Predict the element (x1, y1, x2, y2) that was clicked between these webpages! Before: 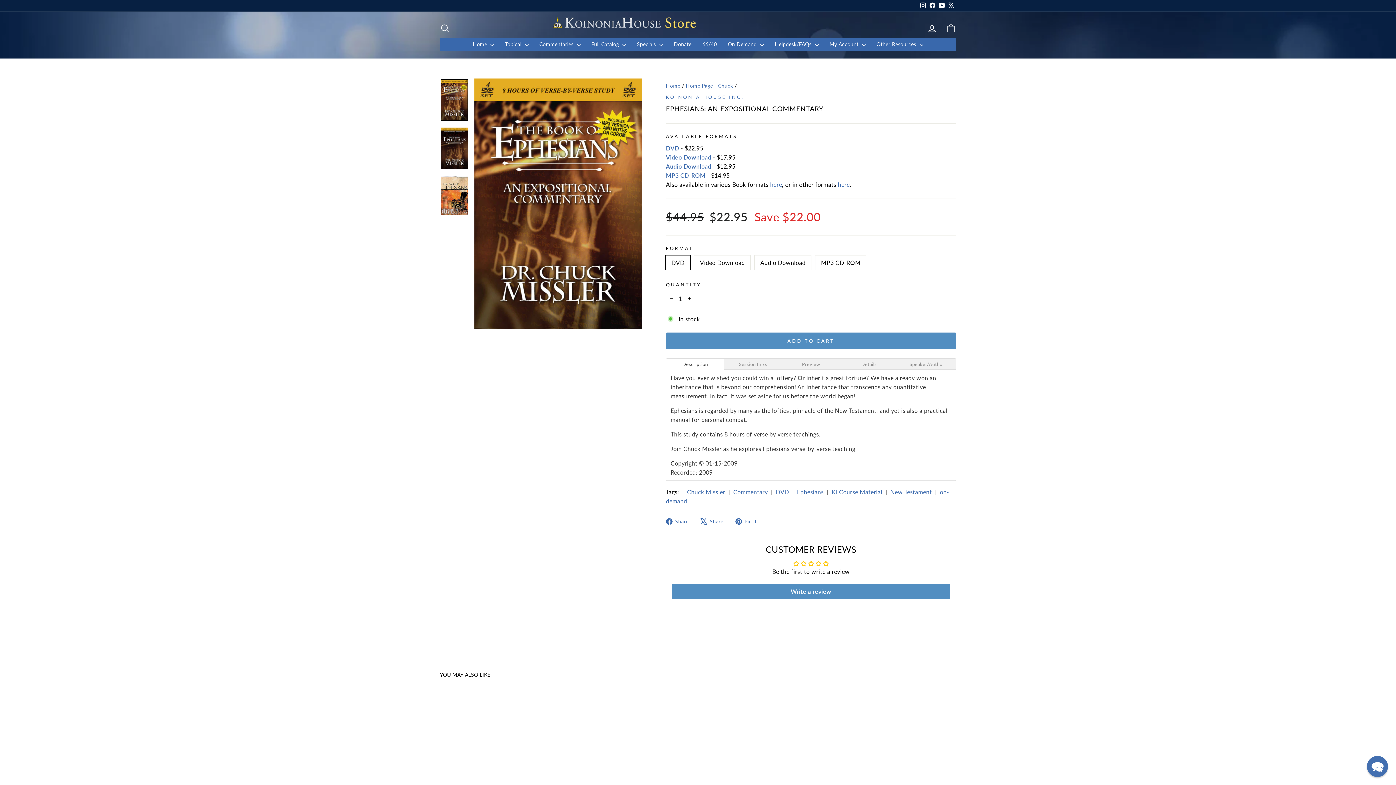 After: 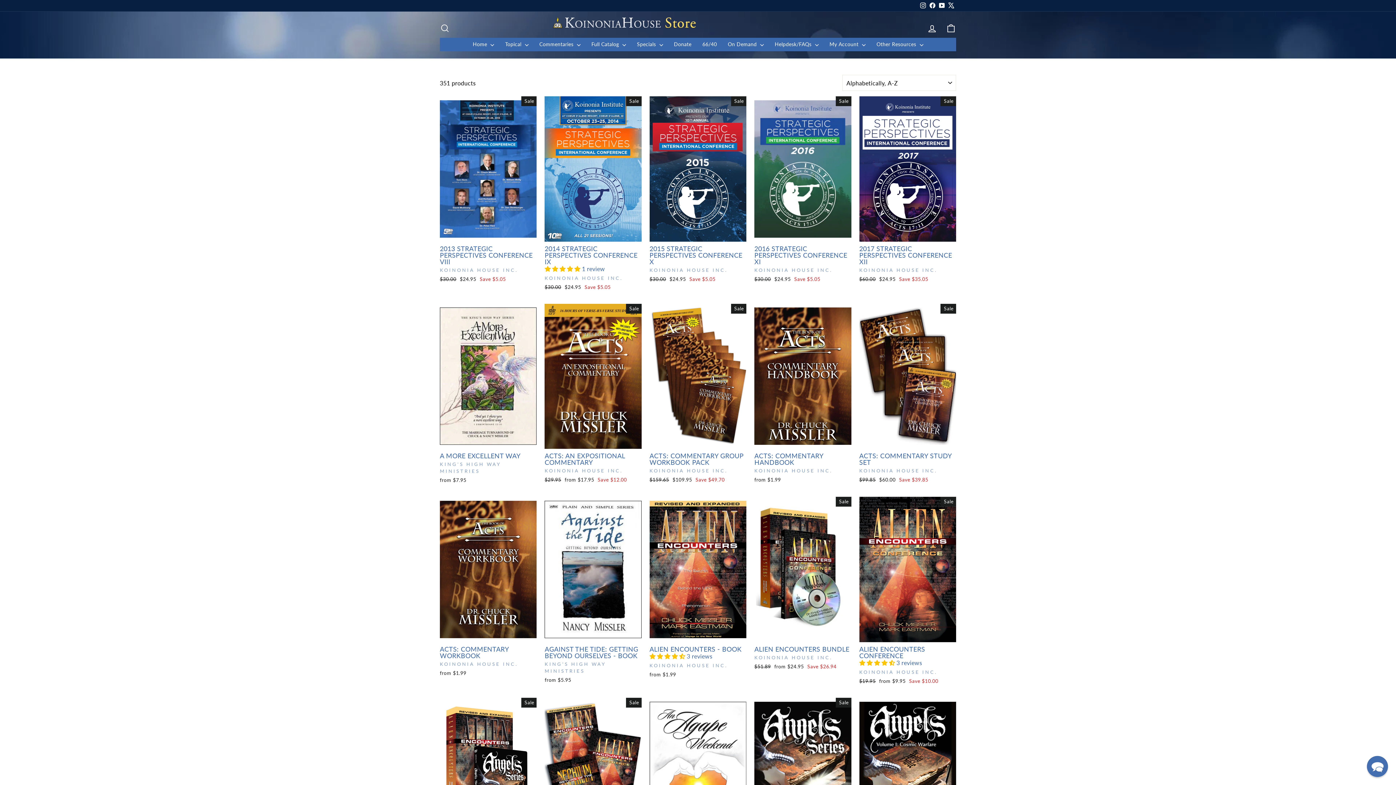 Action: bbox: (687, 488, 725, 495) label: Chuck Missler